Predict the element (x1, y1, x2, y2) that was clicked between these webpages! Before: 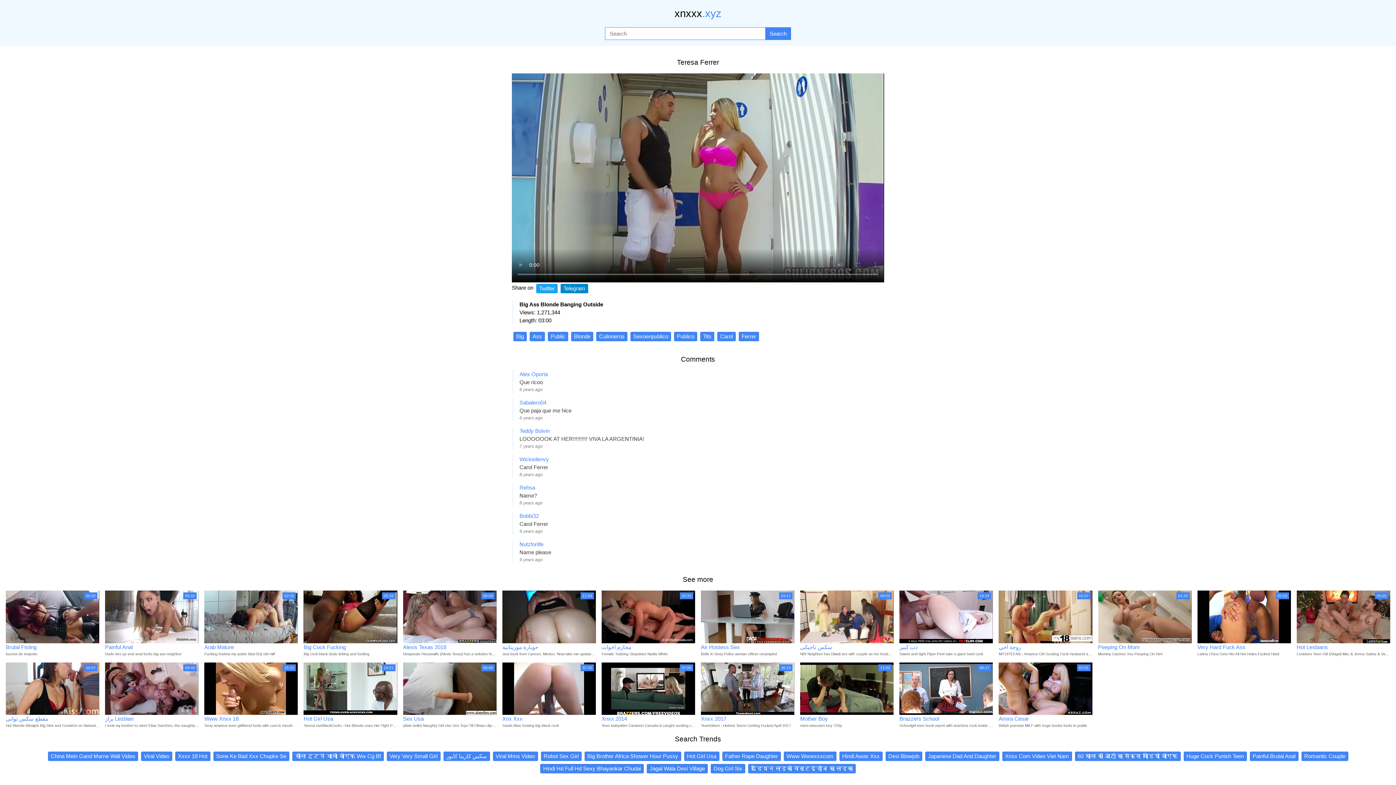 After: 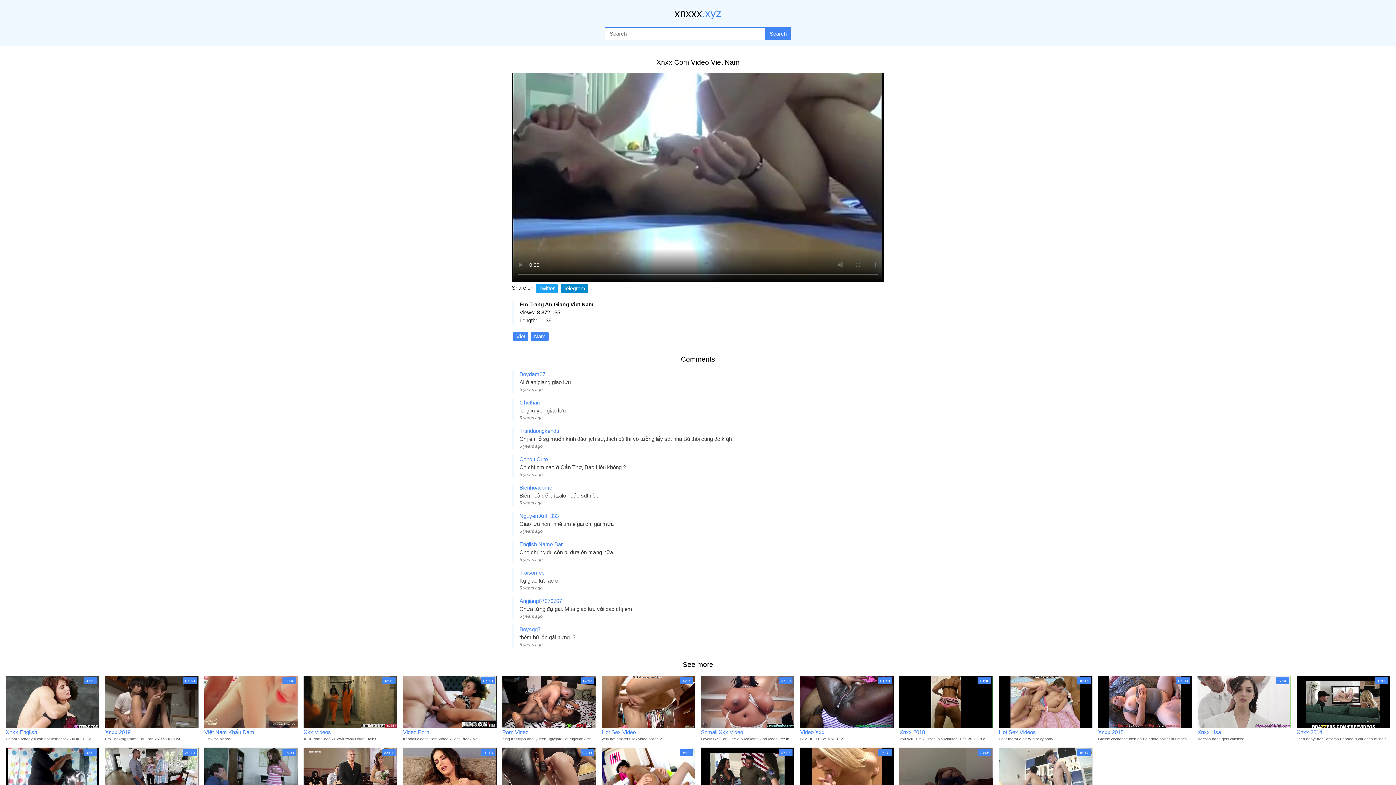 Action: label: Xnxx Com Video Viet Nam bbox: (1002, 751, 1072, 761)